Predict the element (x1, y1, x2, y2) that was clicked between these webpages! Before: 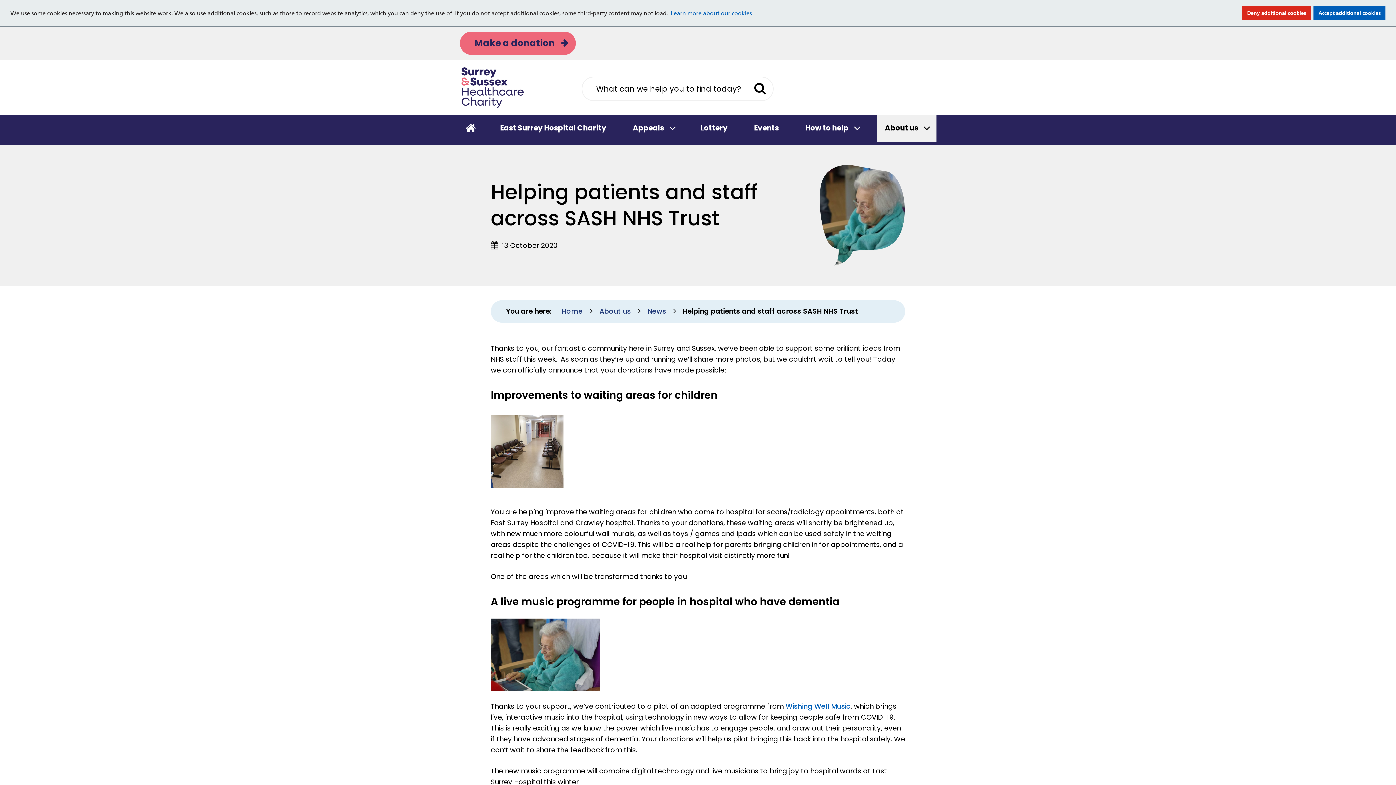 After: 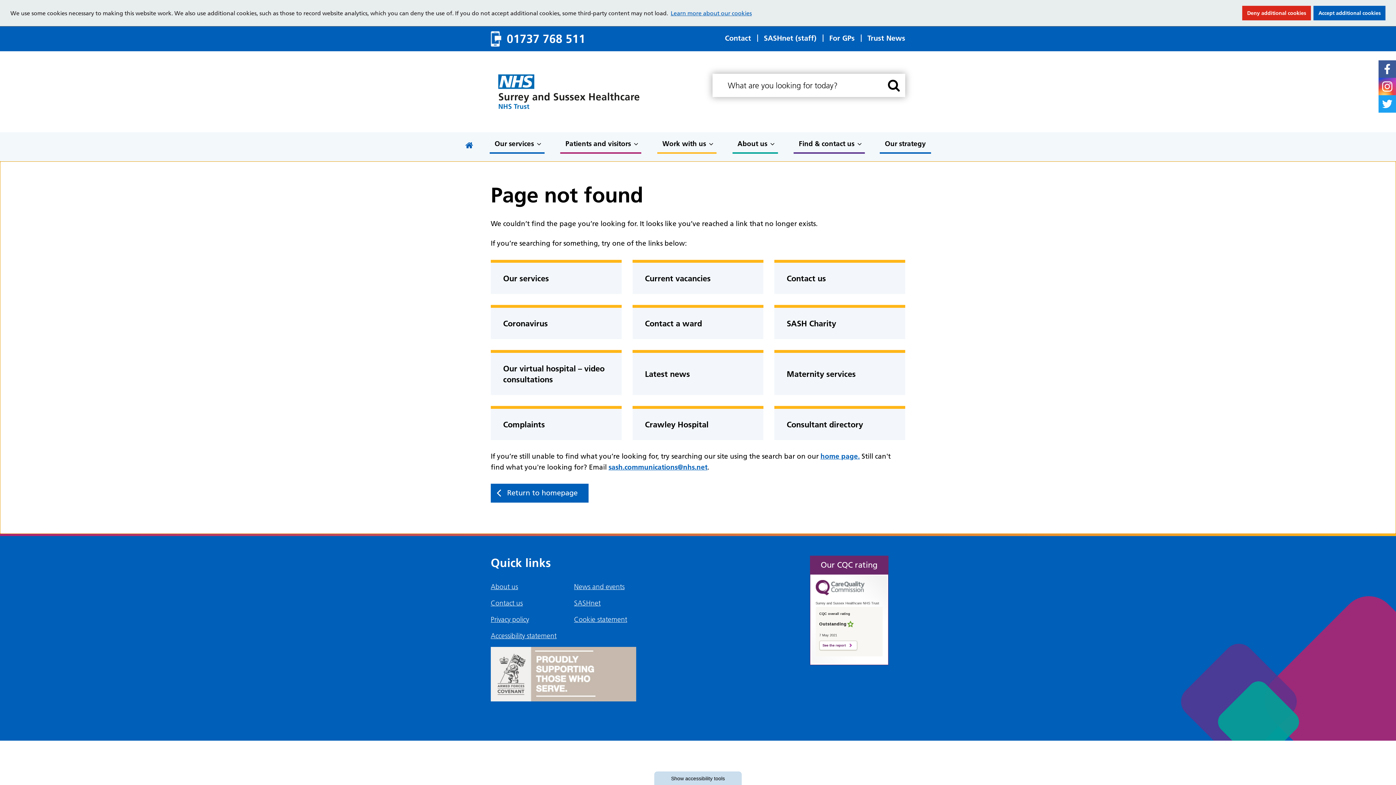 Action: label: learn more about cookies bbox: (669, 7, 753, 18)